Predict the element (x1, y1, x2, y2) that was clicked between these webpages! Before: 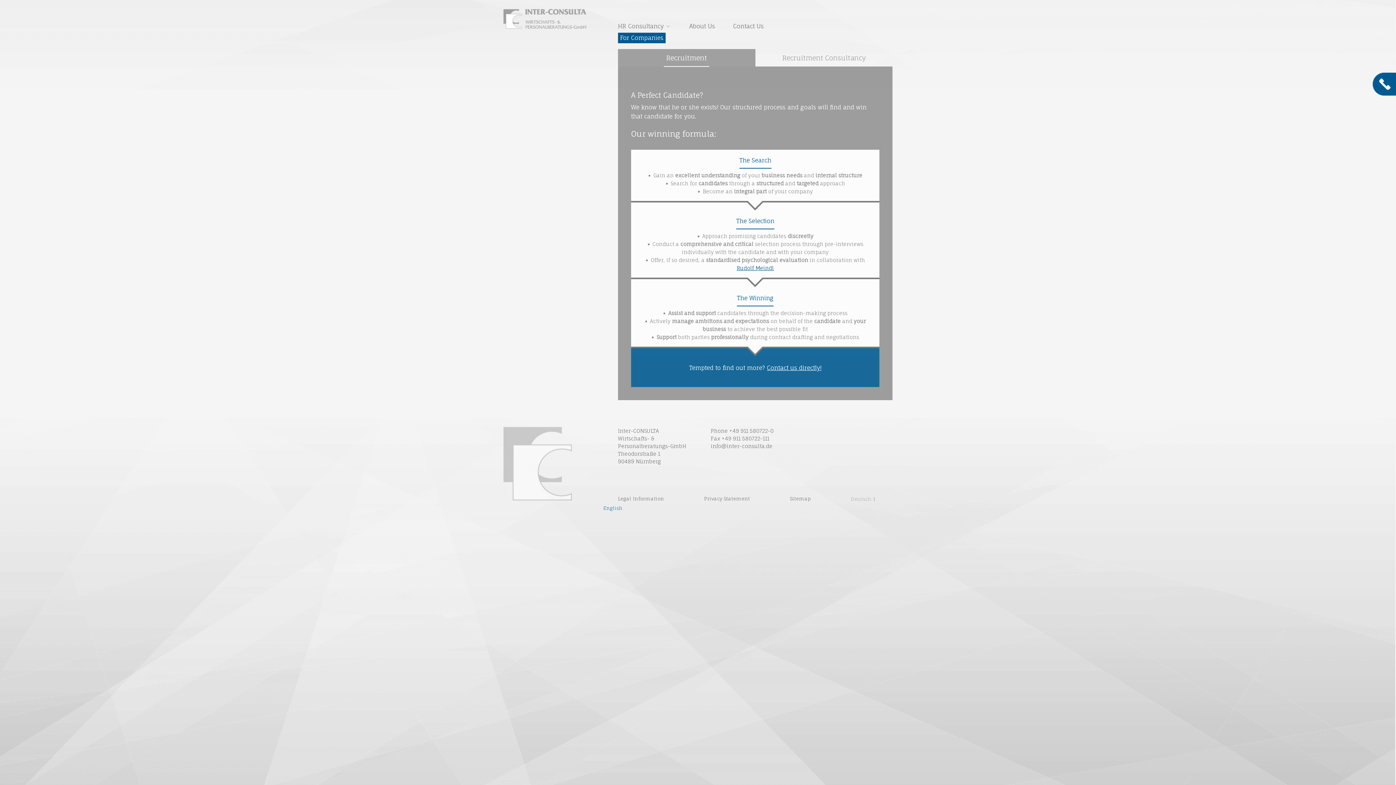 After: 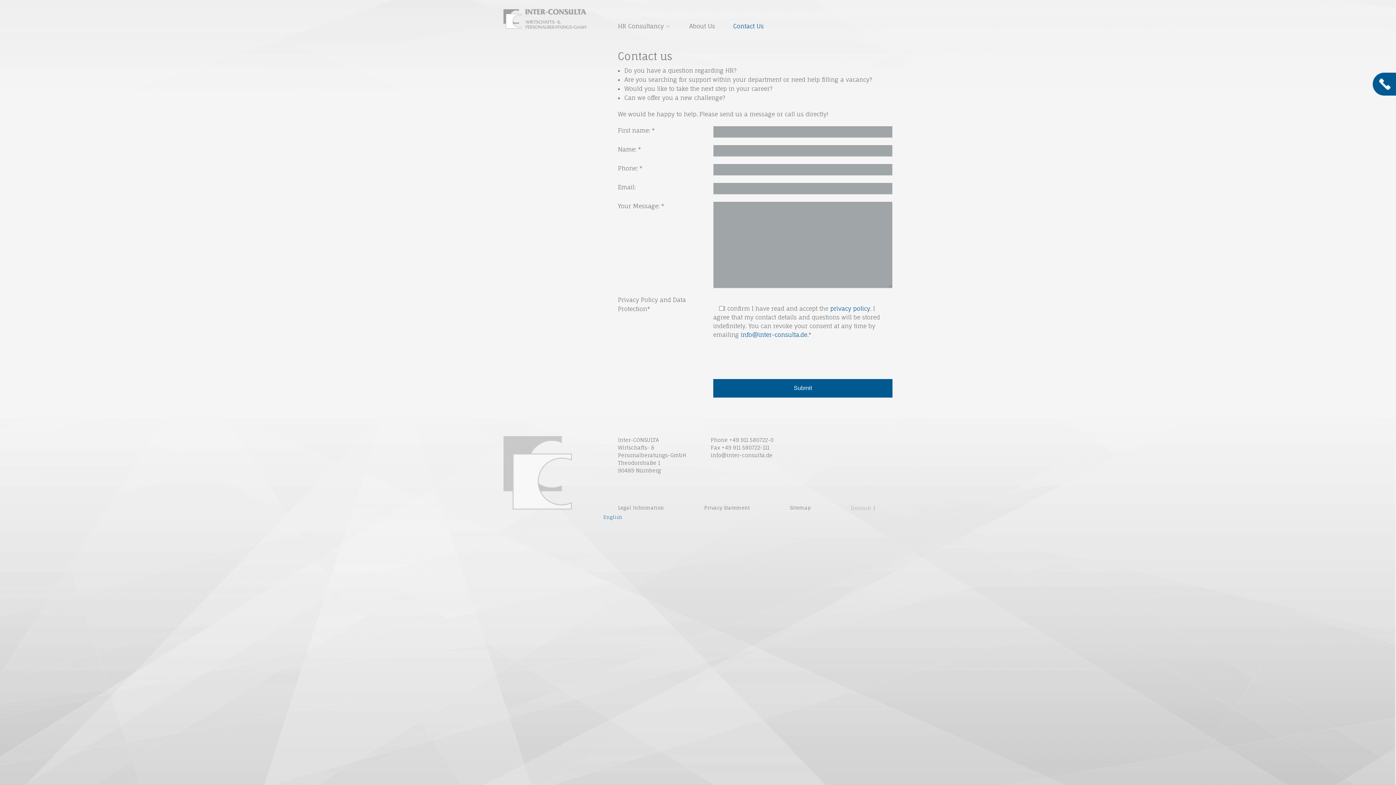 Action: bbox: (733, 22, 763, 29) label: Contact Us